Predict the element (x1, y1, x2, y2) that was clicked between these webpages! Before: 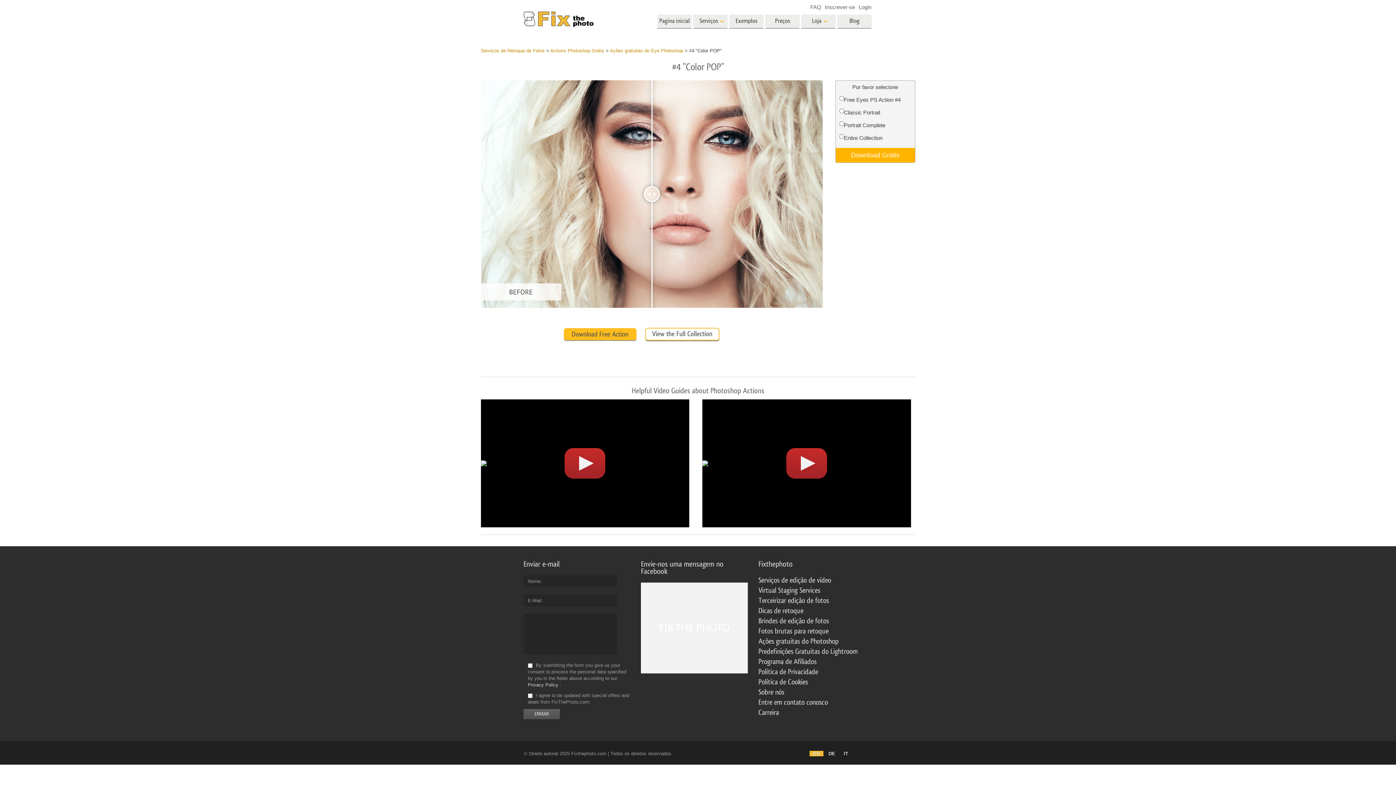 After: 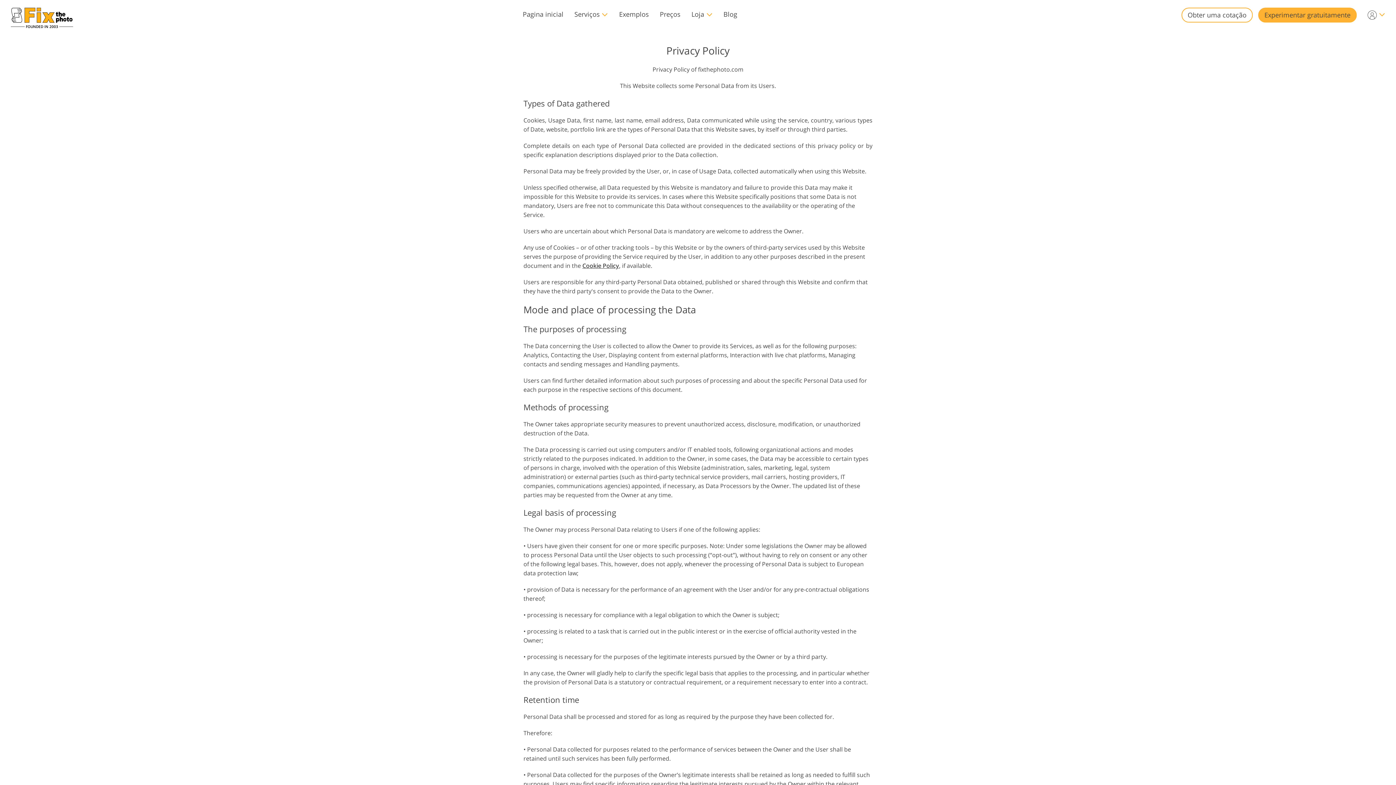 Action: bbox: (758, 668, 818, 676) label: Política de Privacidade